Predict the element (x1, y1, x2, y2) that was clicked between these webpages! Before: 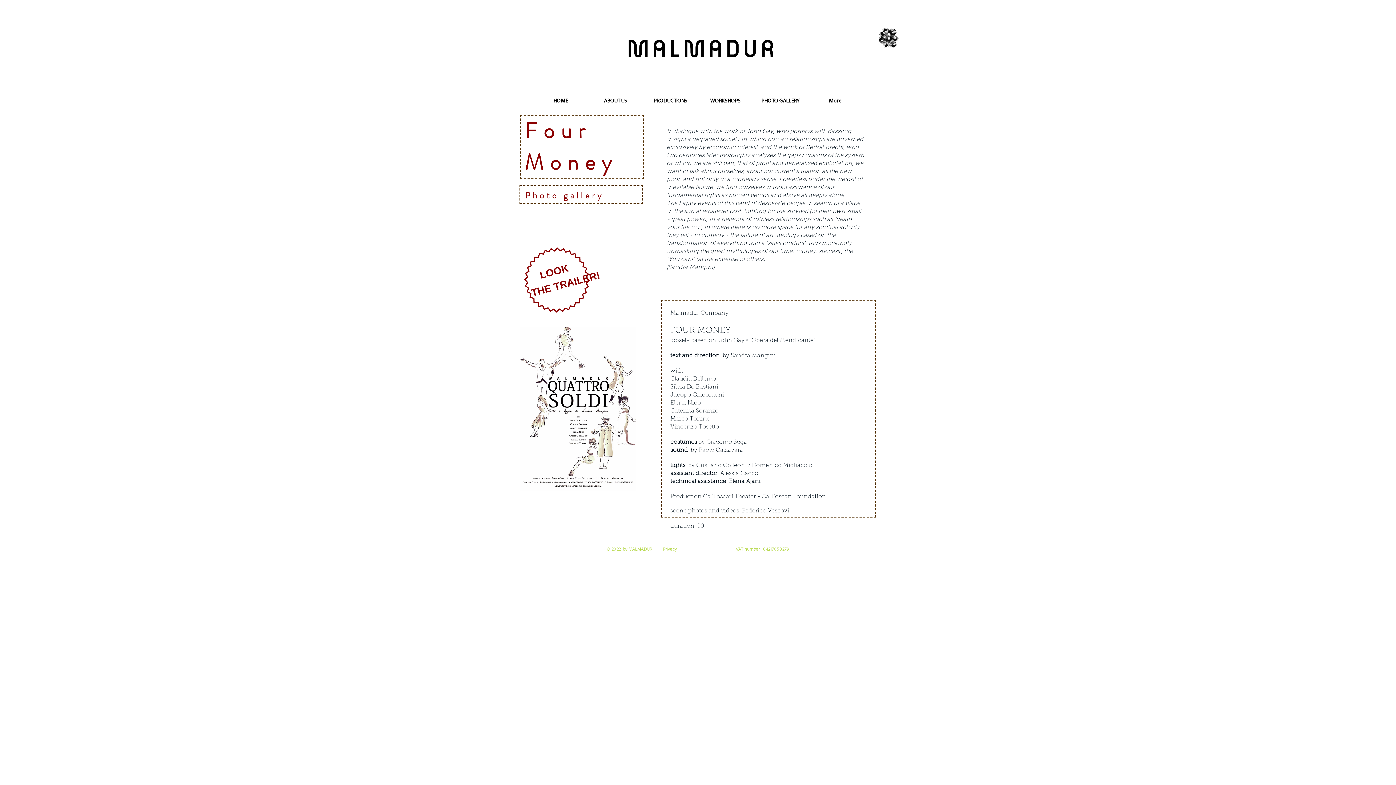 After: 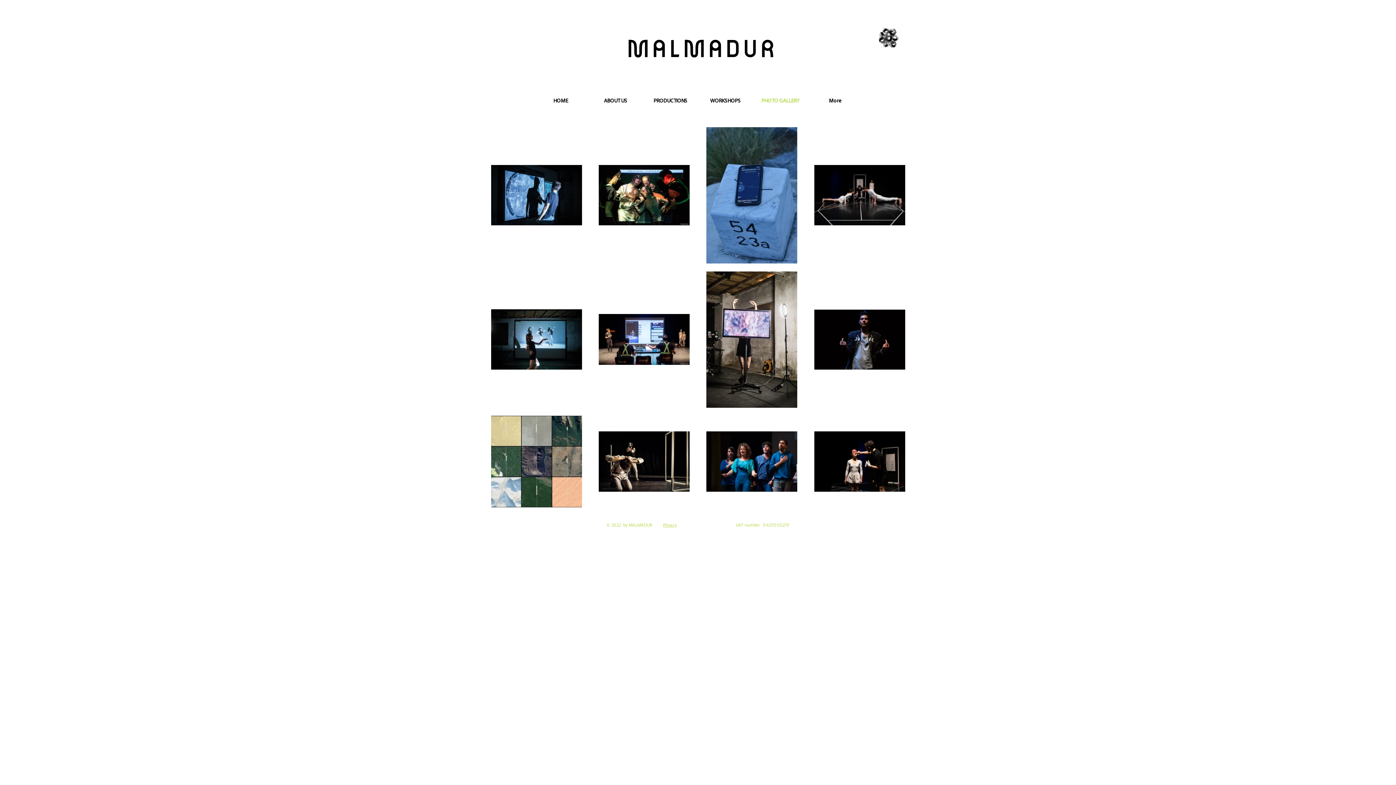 Action: bbox: (753, 91, 808, 109) label: PHOTO GALLERY